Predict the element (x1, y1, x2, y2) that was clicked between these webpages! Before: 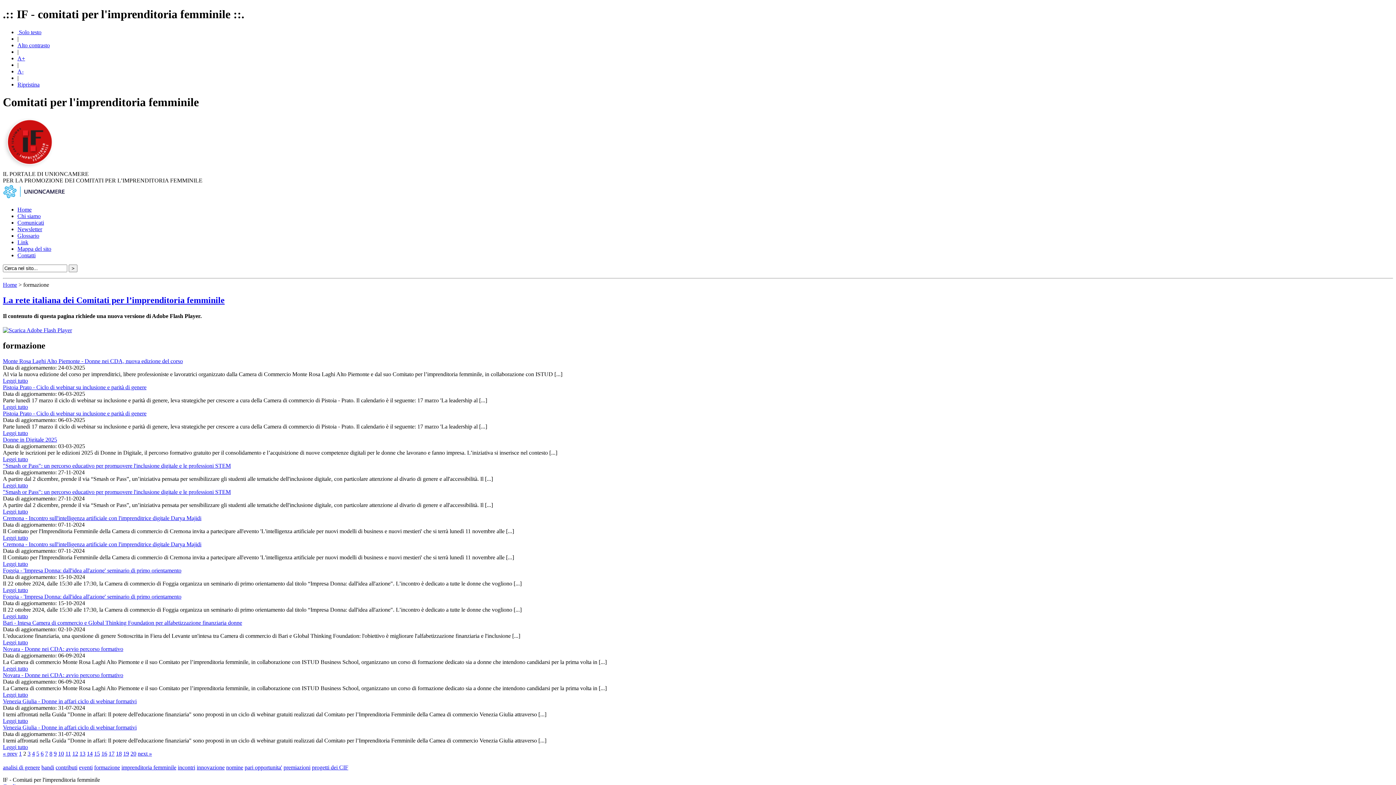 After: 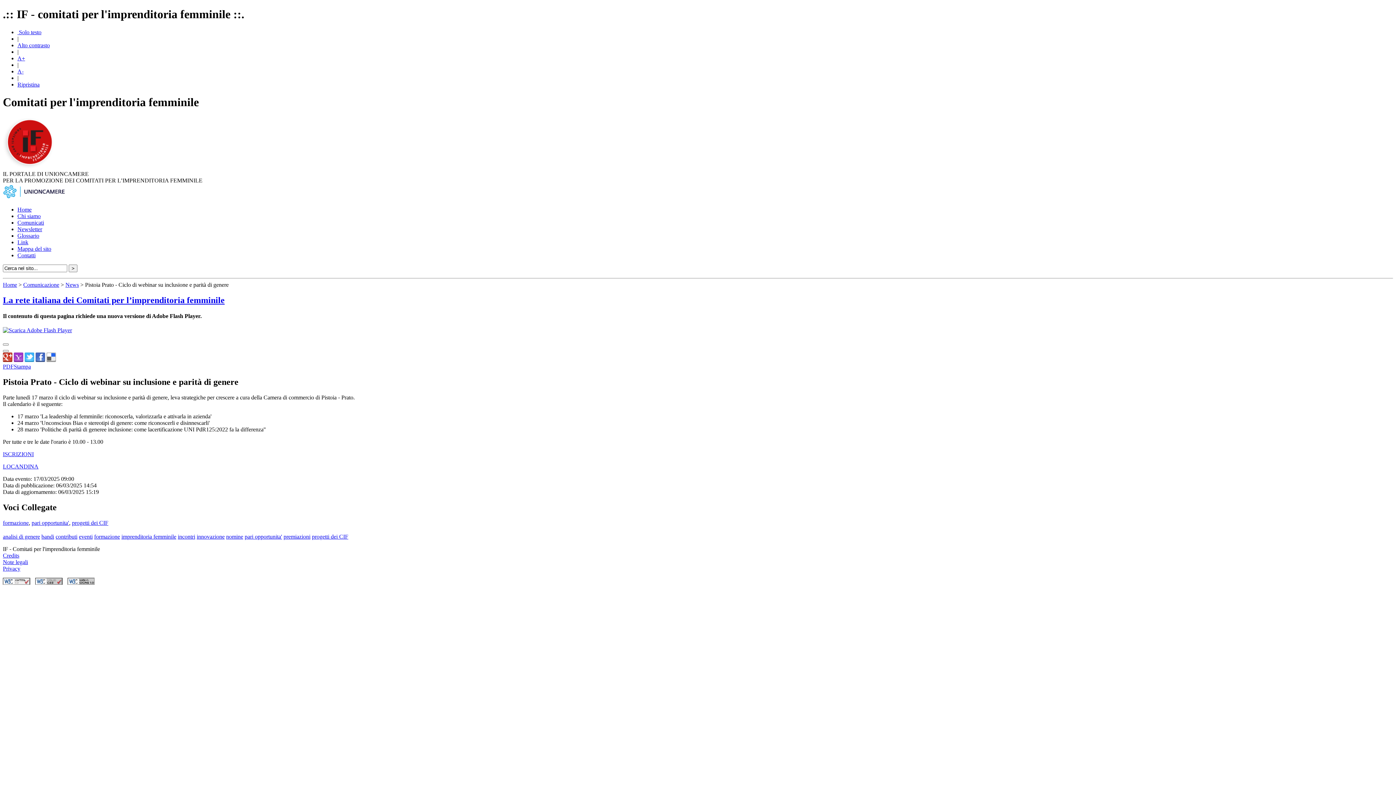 Action: label: Pistoia Prato - Ciclo di webinar su inclusione e parità di genere bbox: (2, 410, 146, 416)